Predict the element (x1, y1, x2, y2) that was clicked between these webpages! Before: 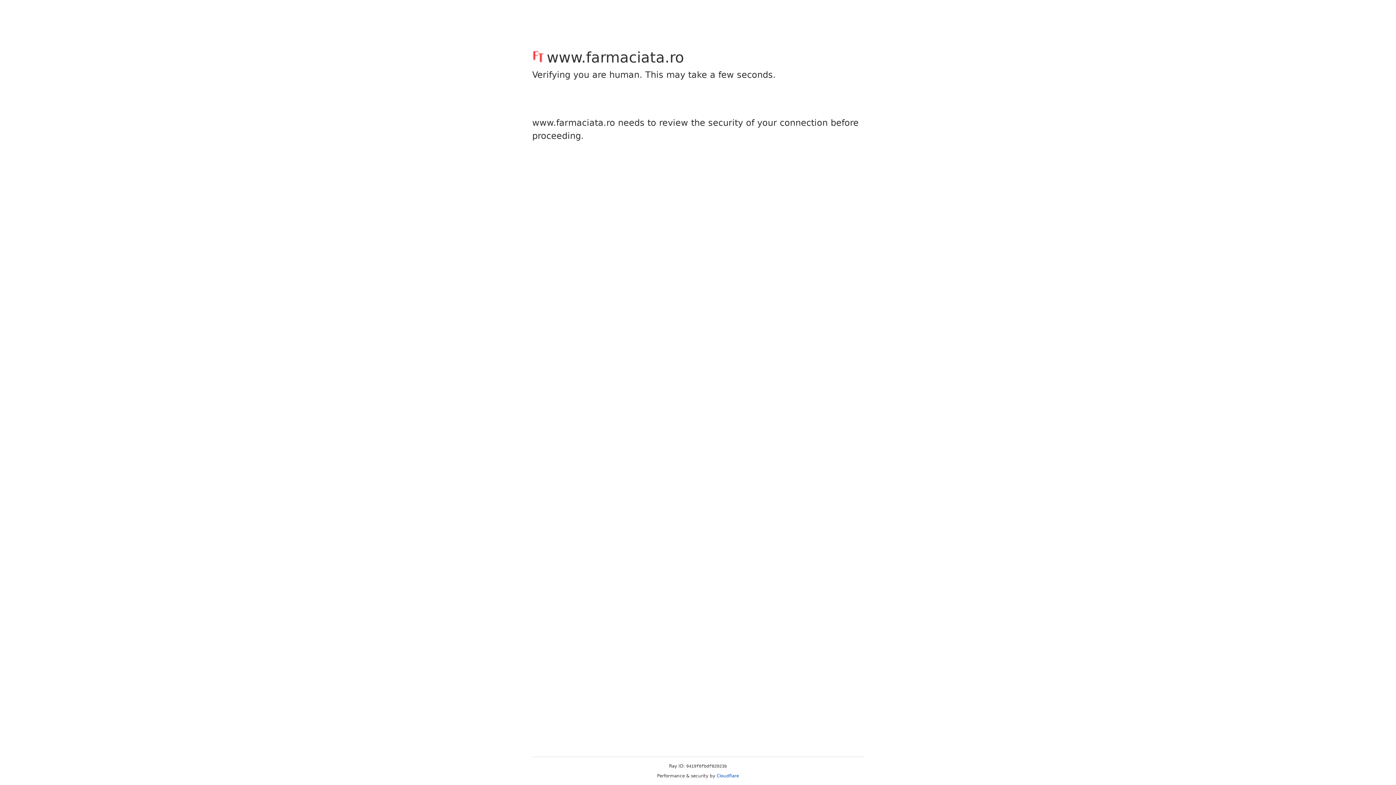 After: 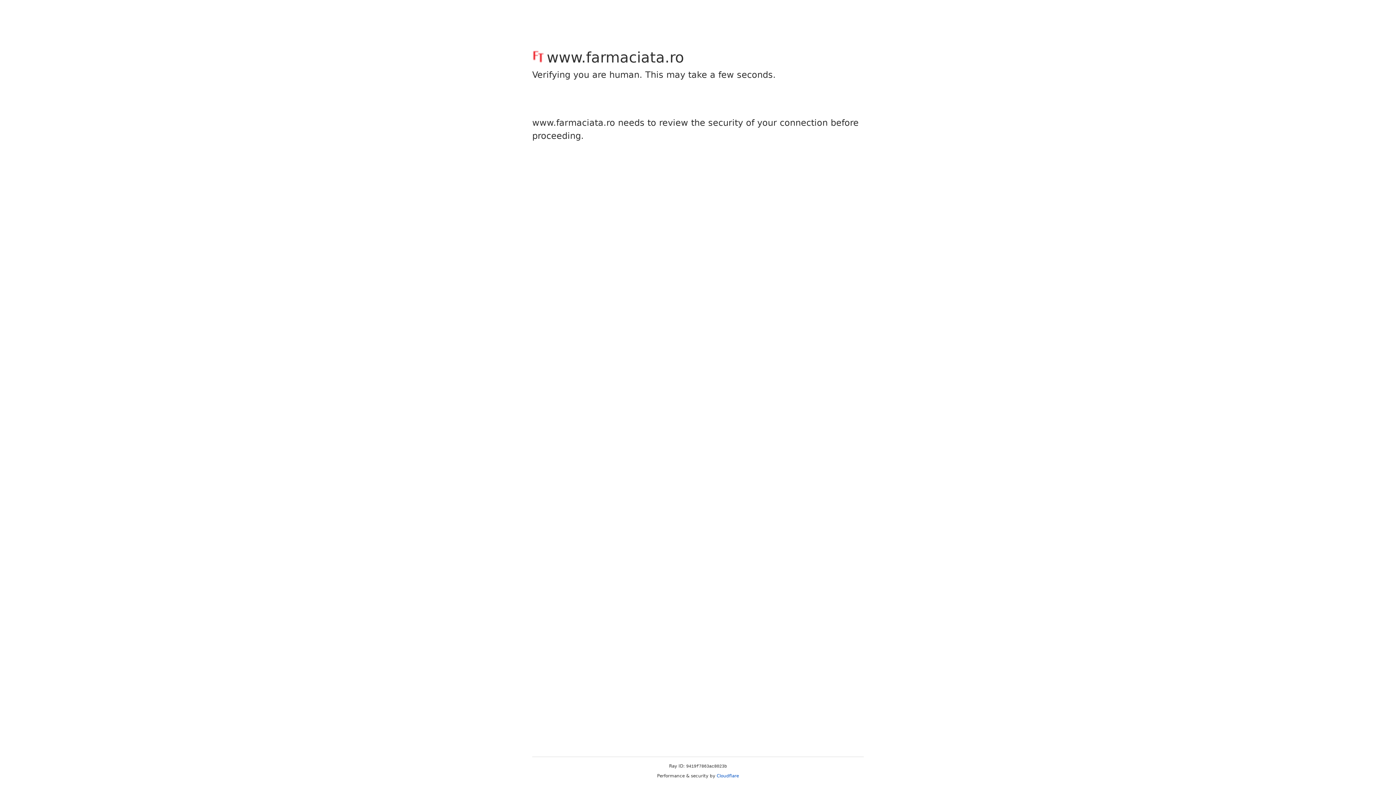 Action: label: Cloudflare bbox: (716, 773, 739, 778)